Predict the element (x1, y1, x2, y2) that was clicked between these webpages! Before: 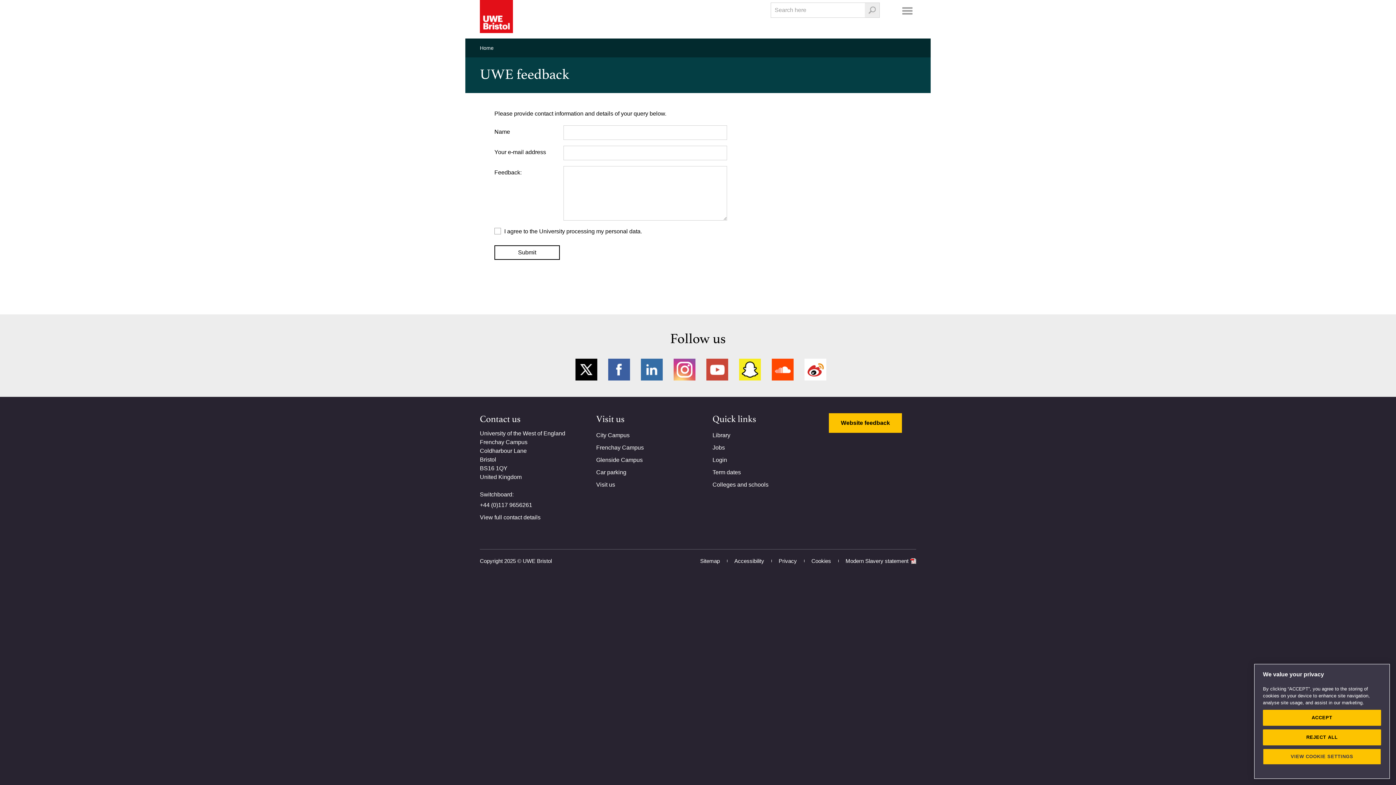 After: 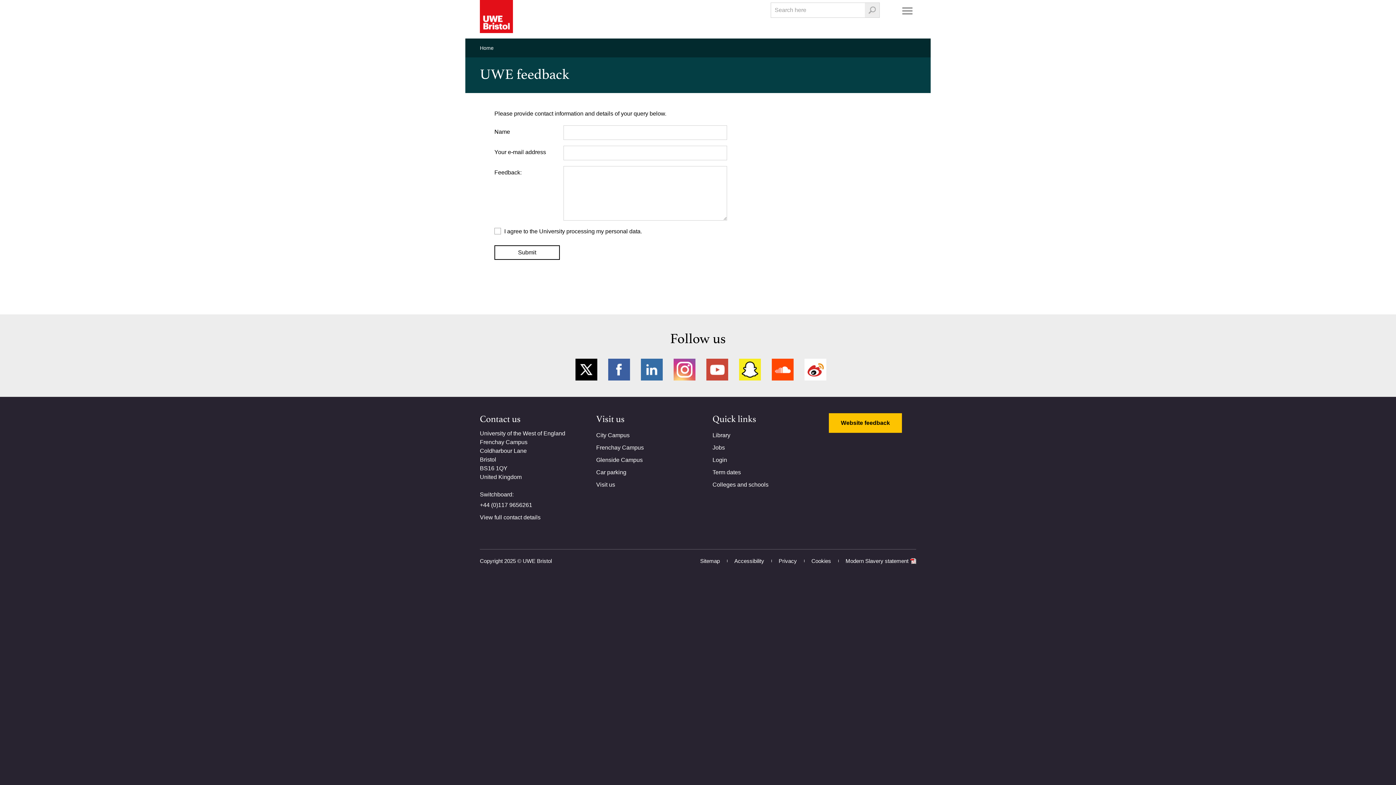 Action: bbox: (1263, 765, 1381, 781) label: REJECT ALL